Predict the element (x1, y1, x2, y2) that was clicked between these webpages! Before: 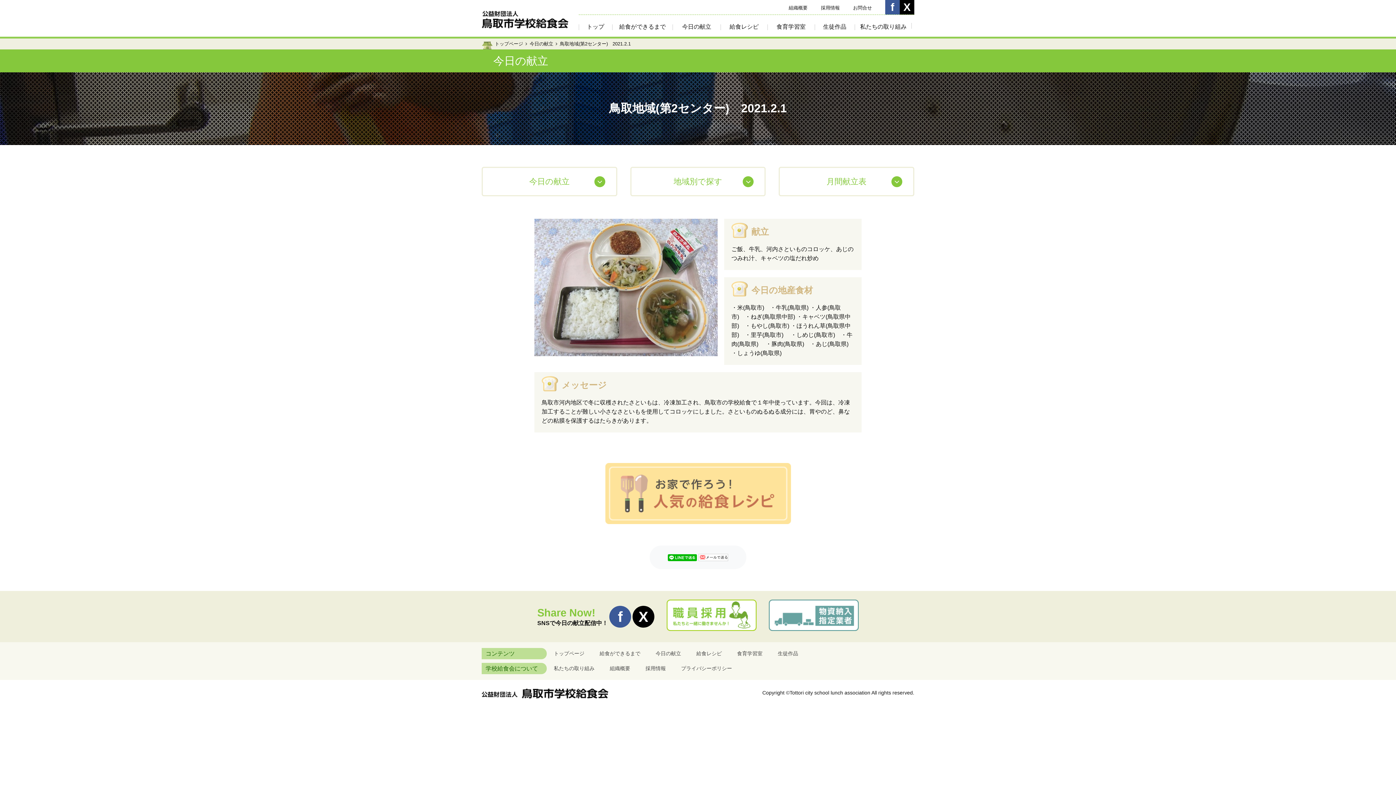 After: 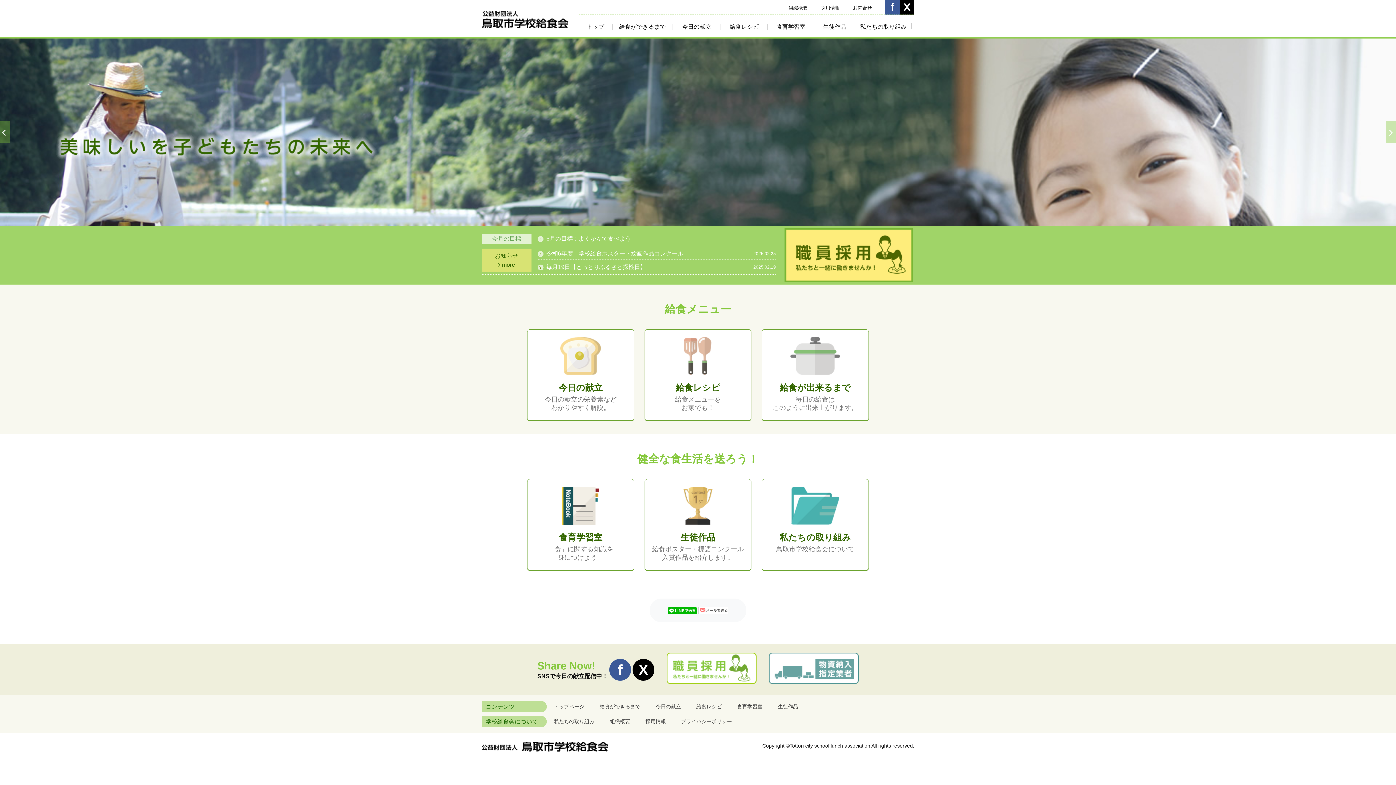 Action: label: トップページ bbox: (554, 650, 584, 656)